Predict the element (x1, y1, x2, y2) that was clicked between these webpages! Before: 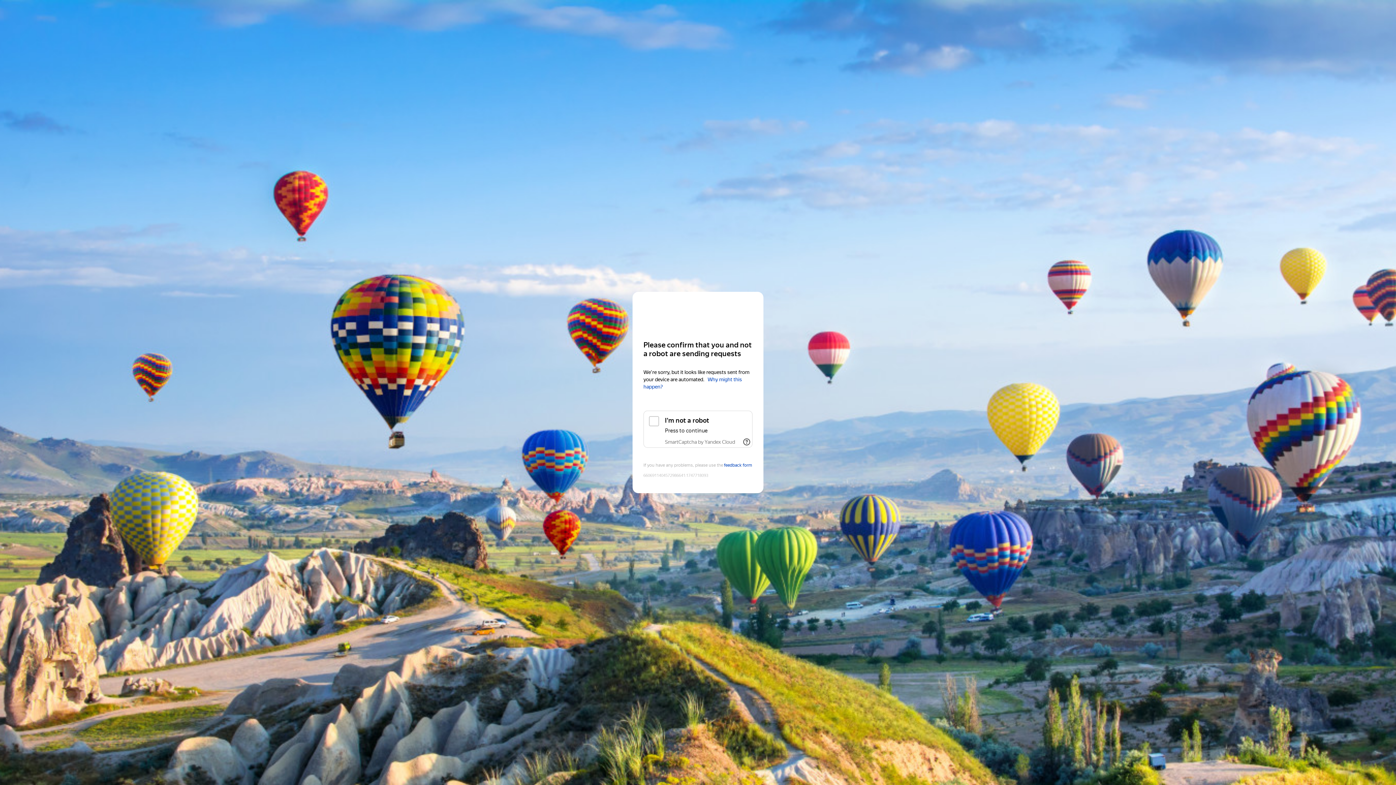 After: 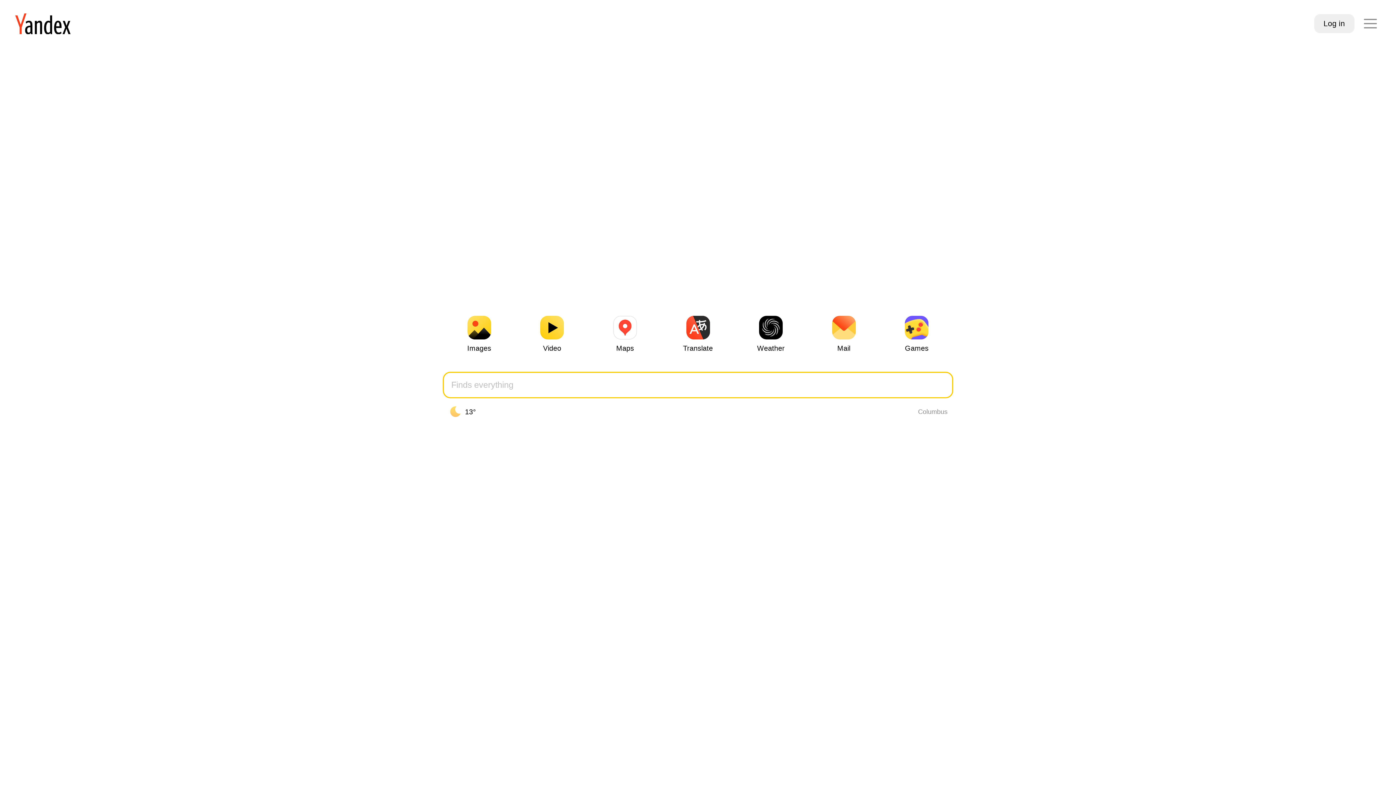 Action: label: Yandex bbox: (643, 306, 752, 319)